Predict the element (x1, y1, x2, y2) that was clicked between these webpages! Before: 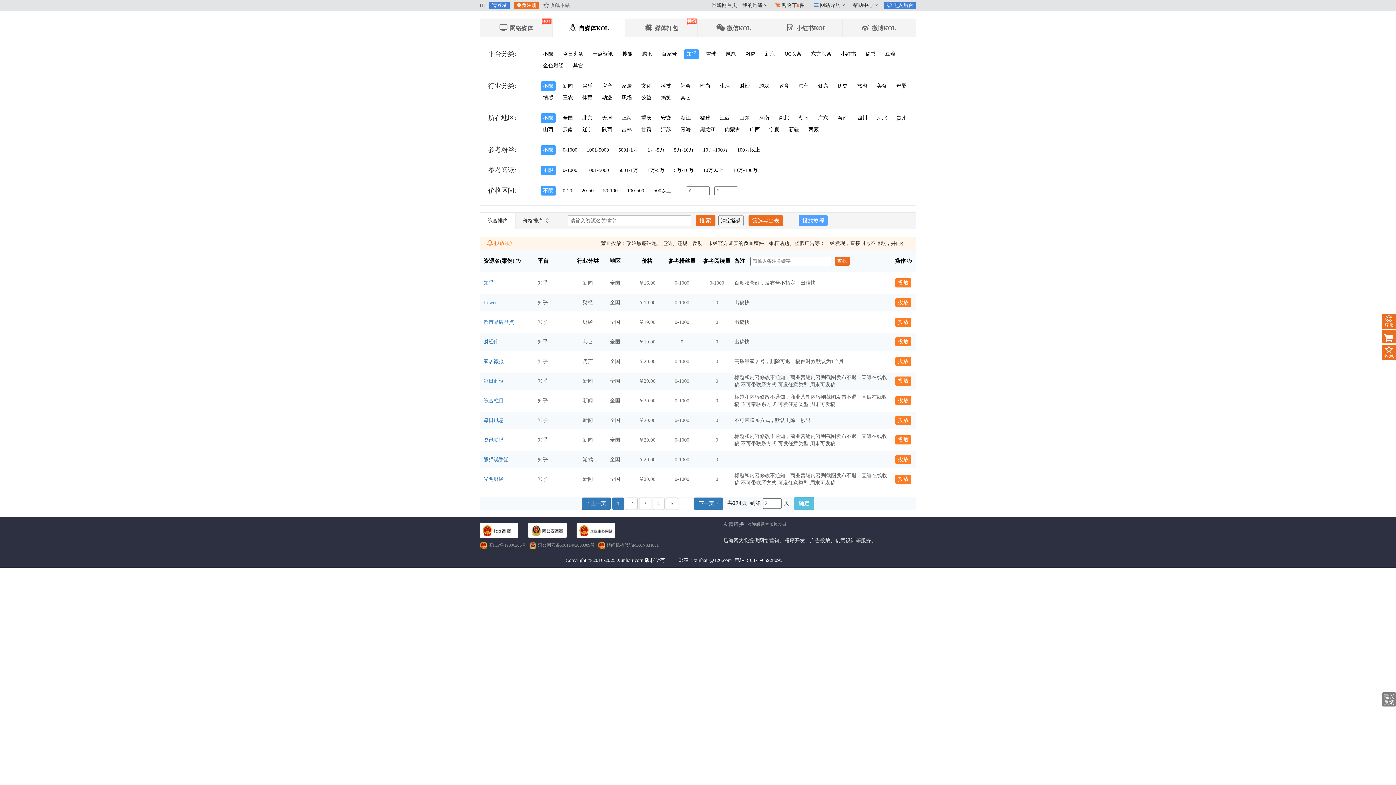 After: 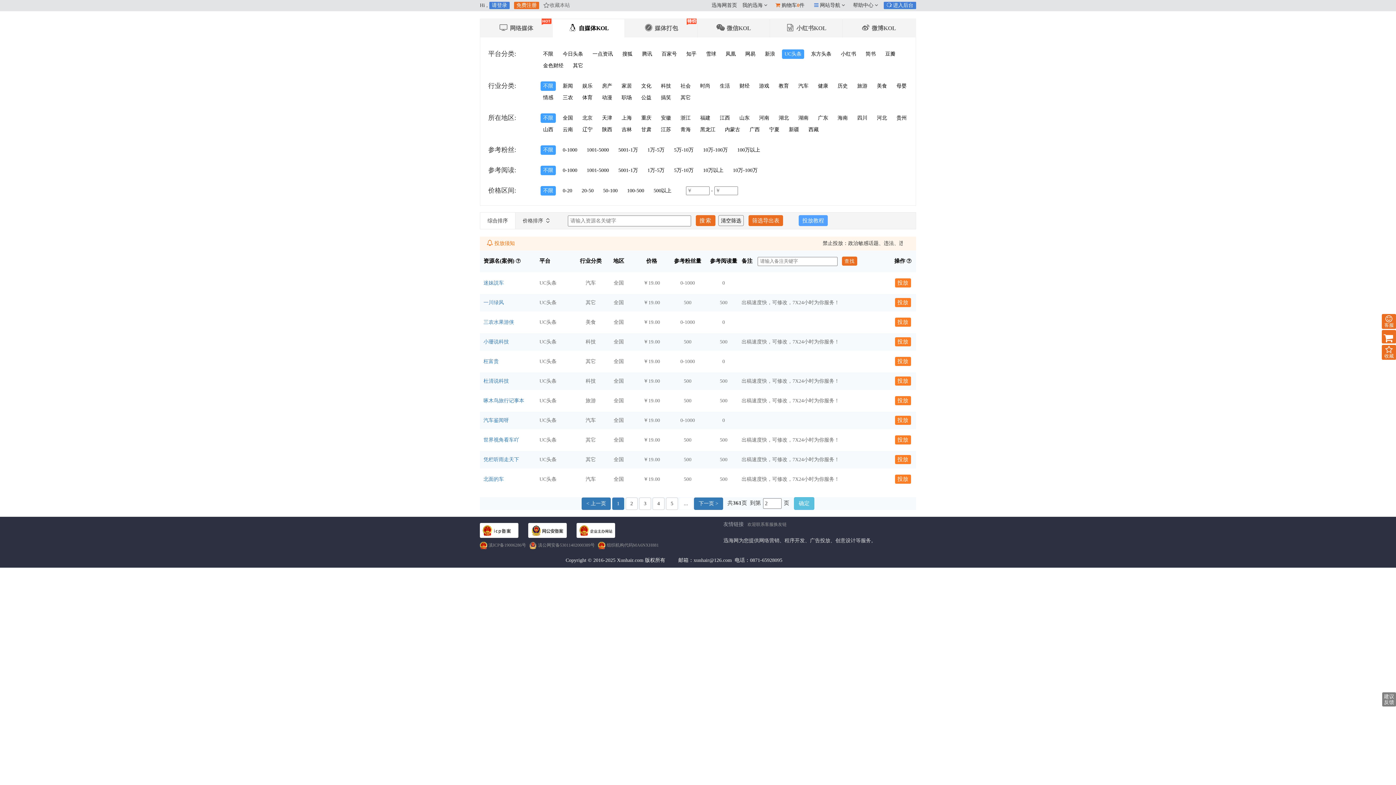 Action: bbox: (782, 49, 804, 58) label: UC头条